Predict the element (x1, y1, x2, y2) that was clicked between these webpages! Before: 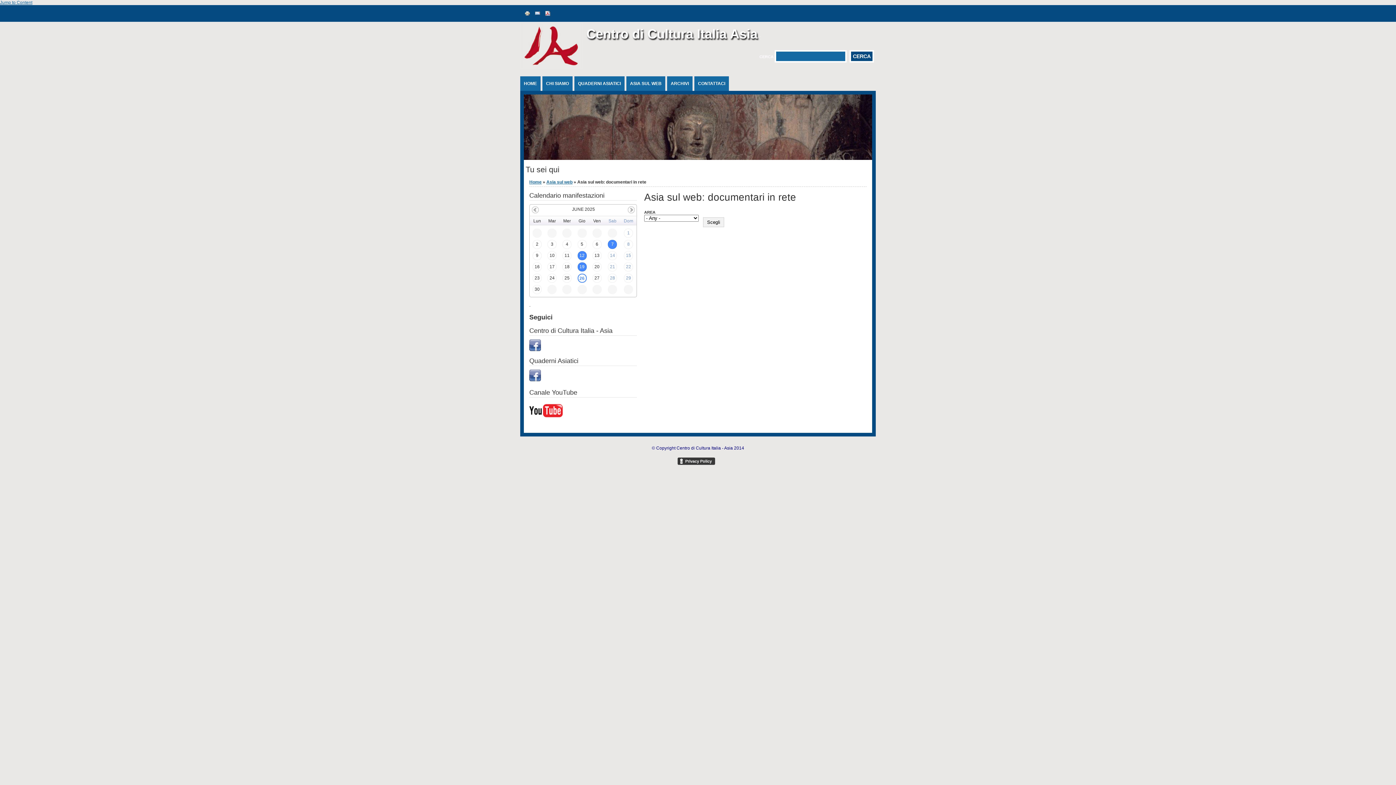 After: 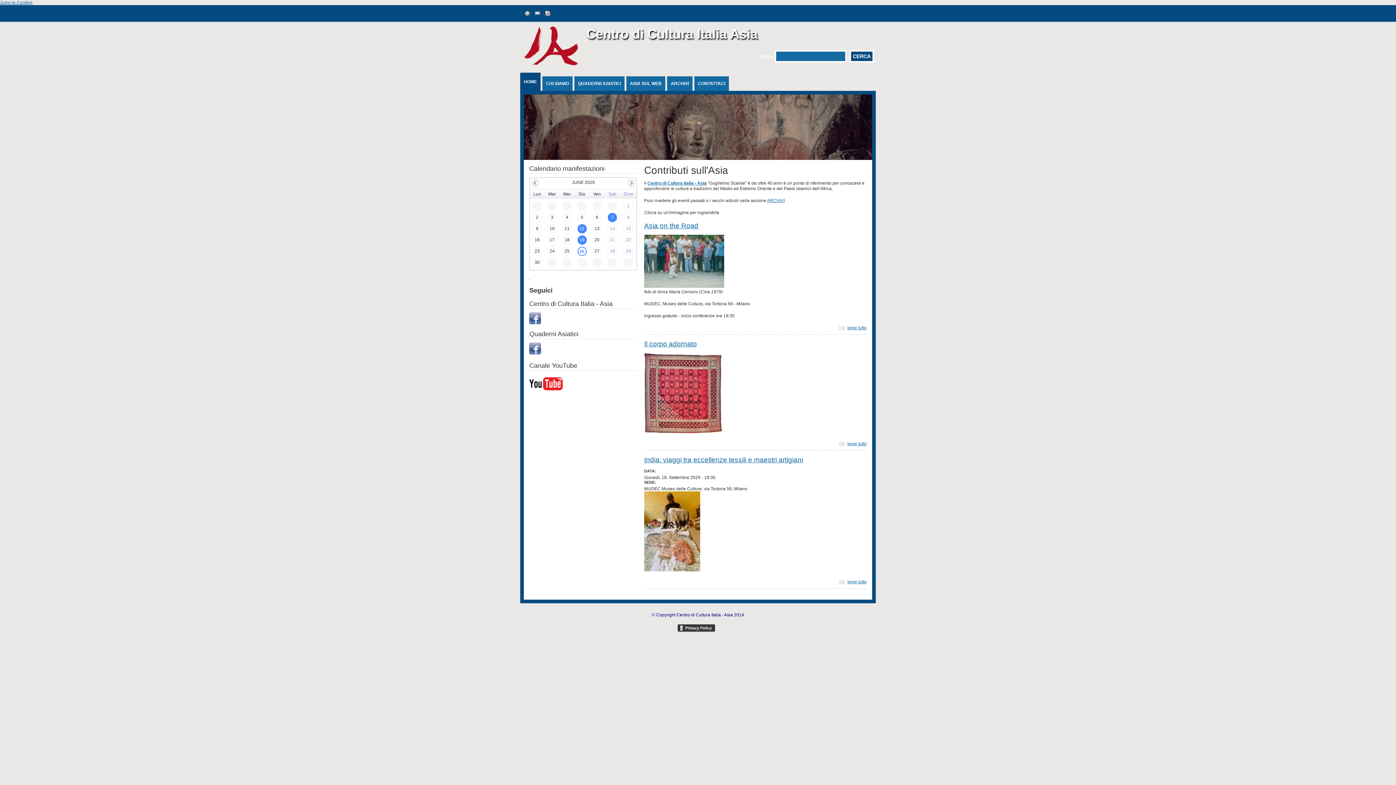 Action: bbox: (529, 179, 541, 184) label: Home